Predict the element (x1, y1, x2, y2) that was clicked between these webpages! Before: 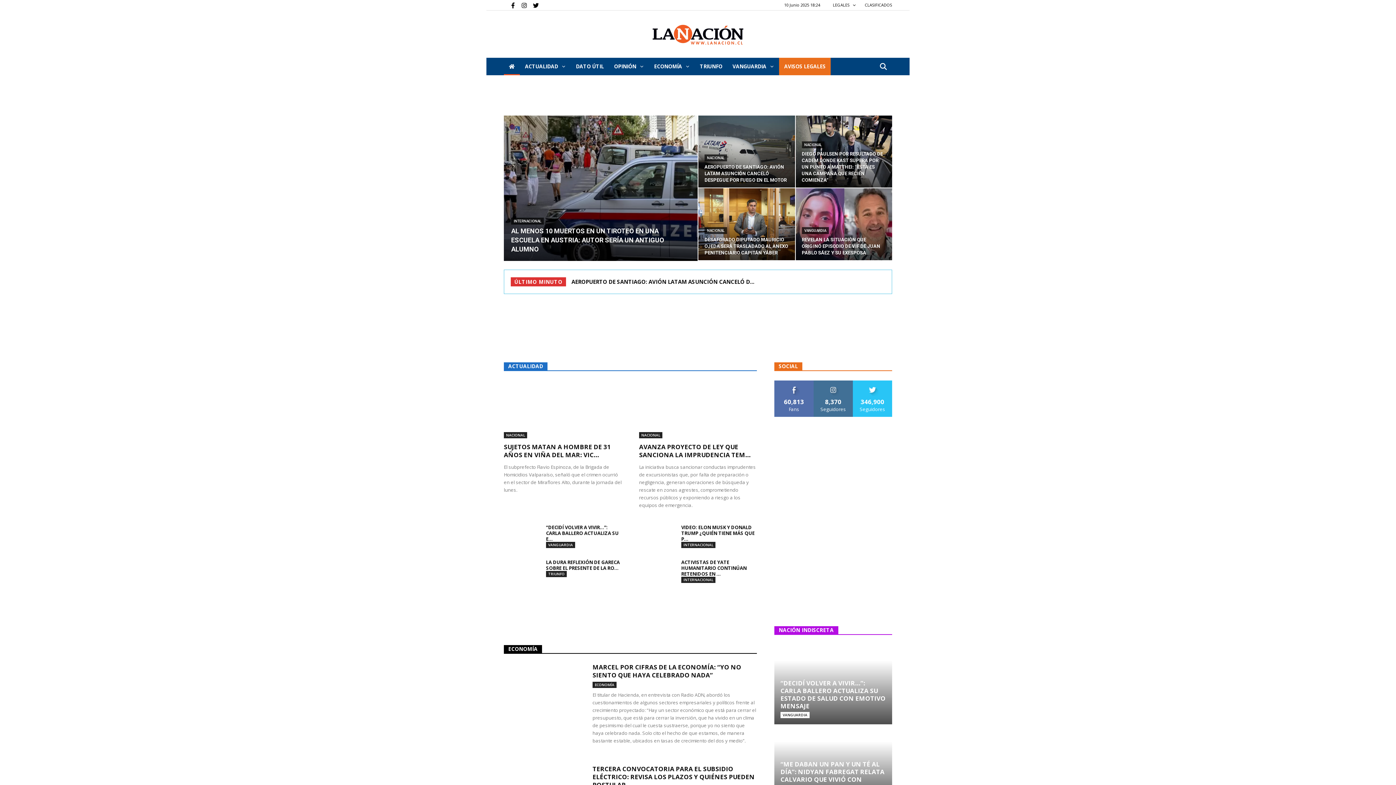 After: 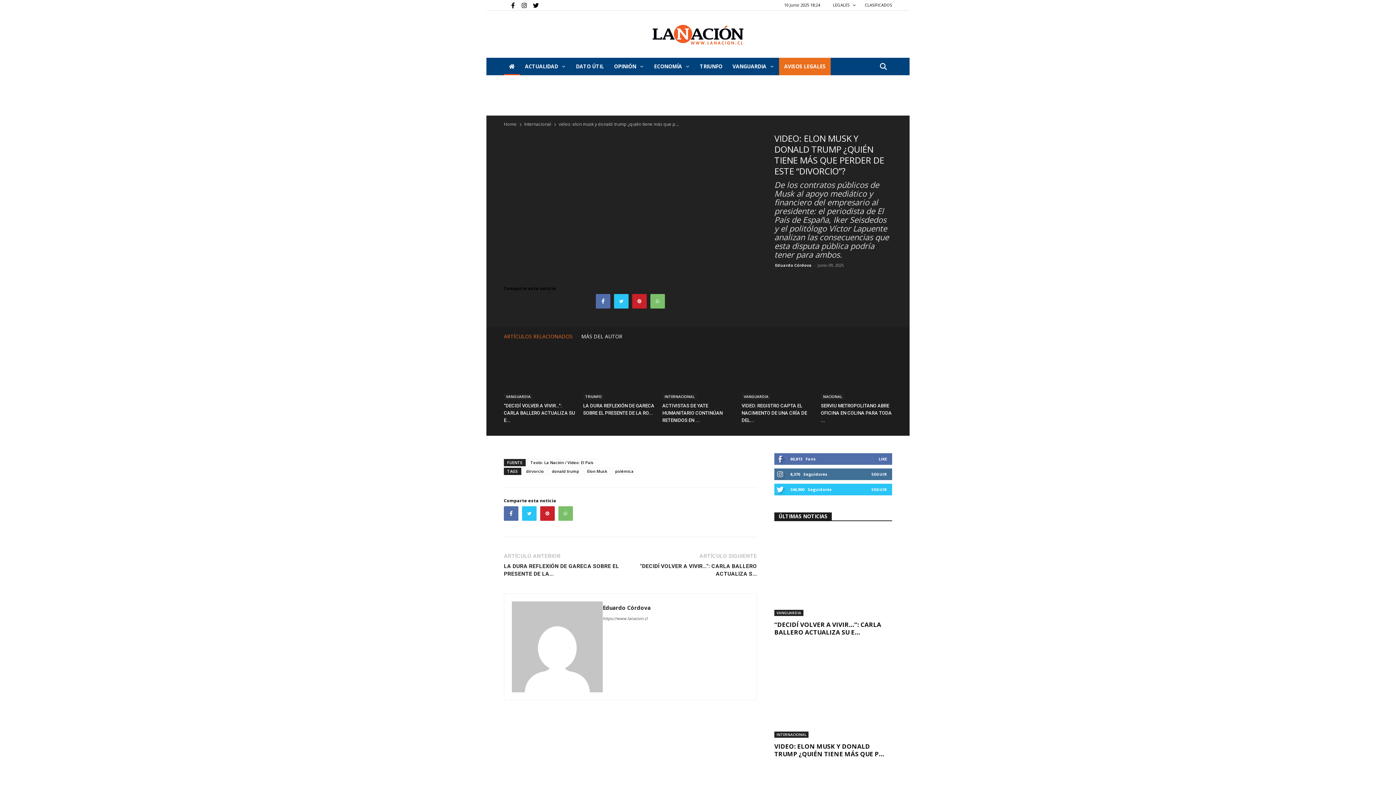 Action: bbox: (639, 524, 675, 550)